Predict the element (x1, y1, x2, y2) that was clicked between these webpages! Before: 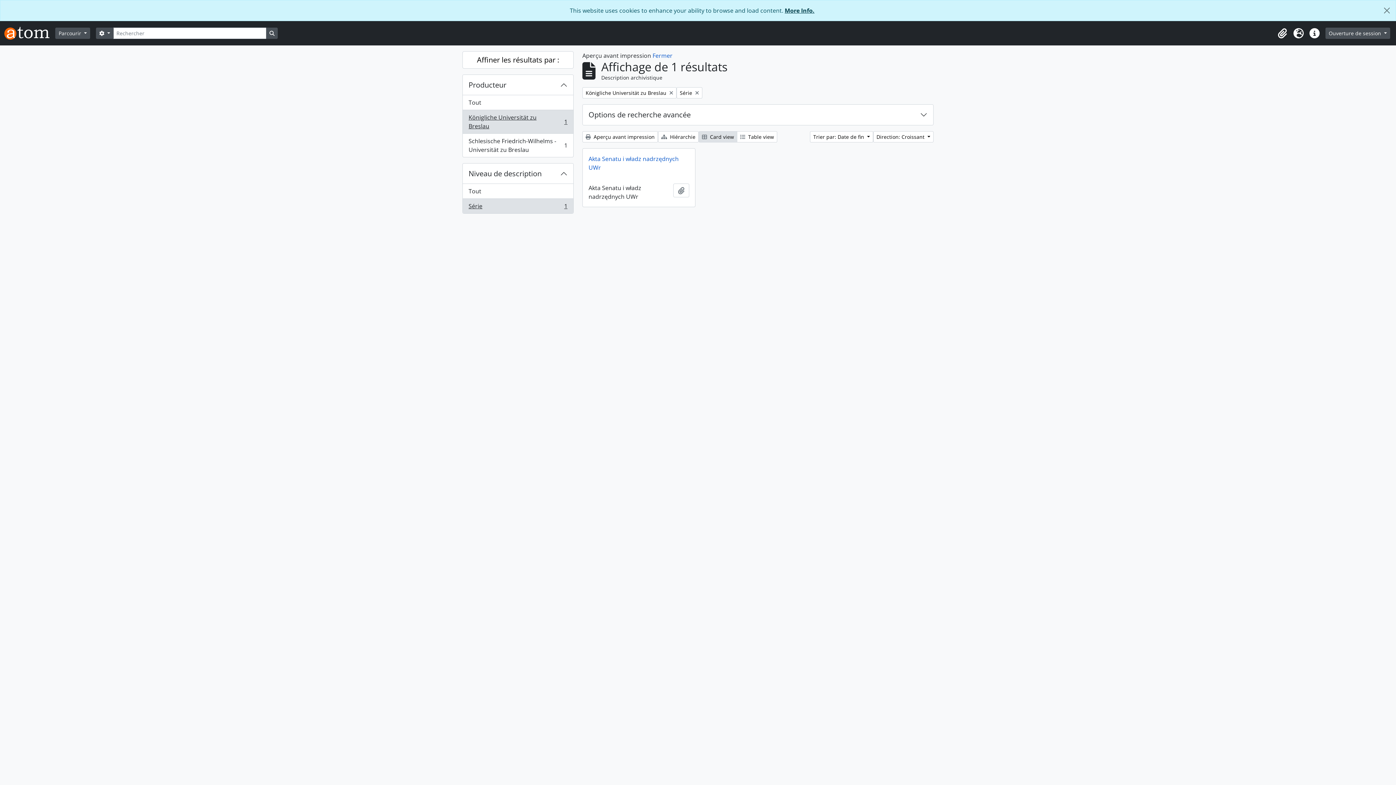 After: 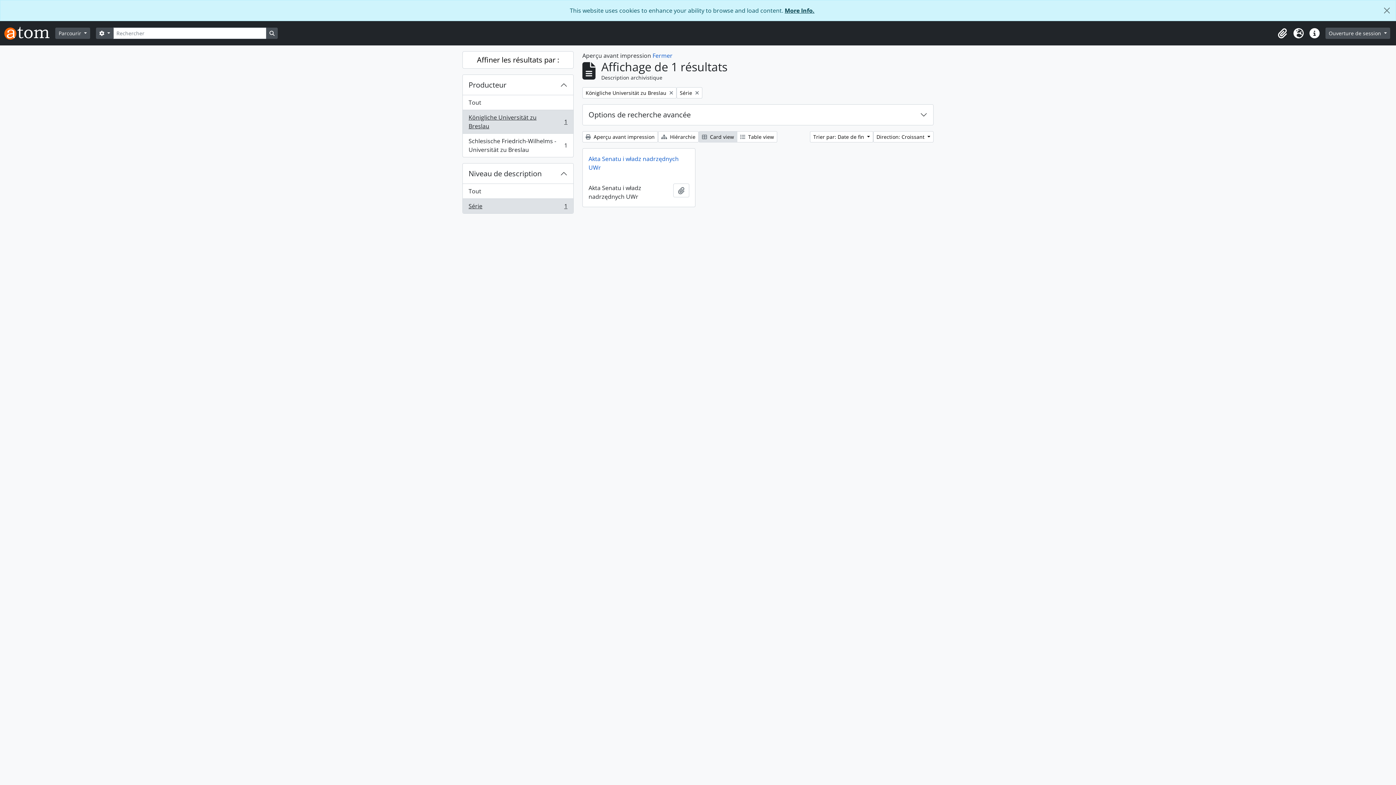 Action: bbox: (462, 198, 573, 213) label: Série
, 1 résultats
1